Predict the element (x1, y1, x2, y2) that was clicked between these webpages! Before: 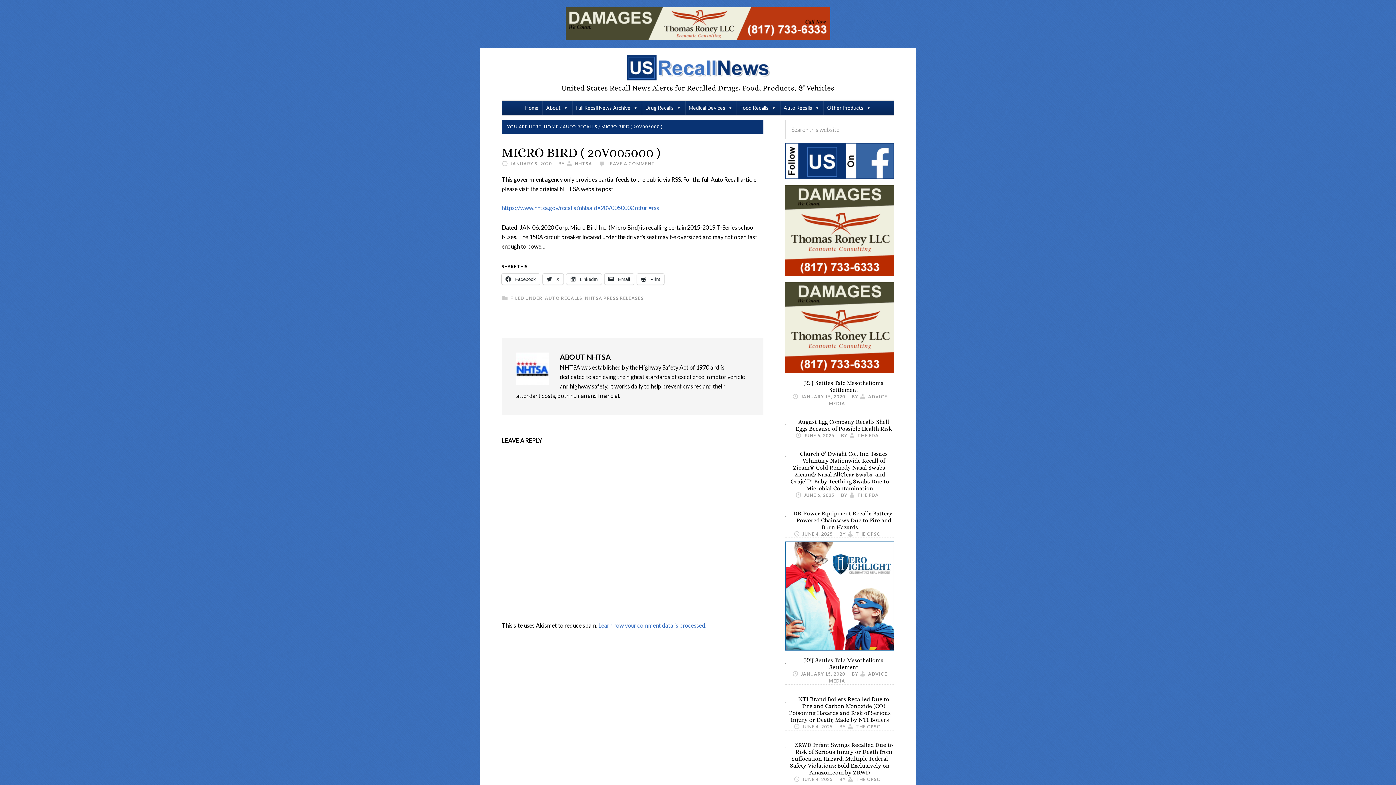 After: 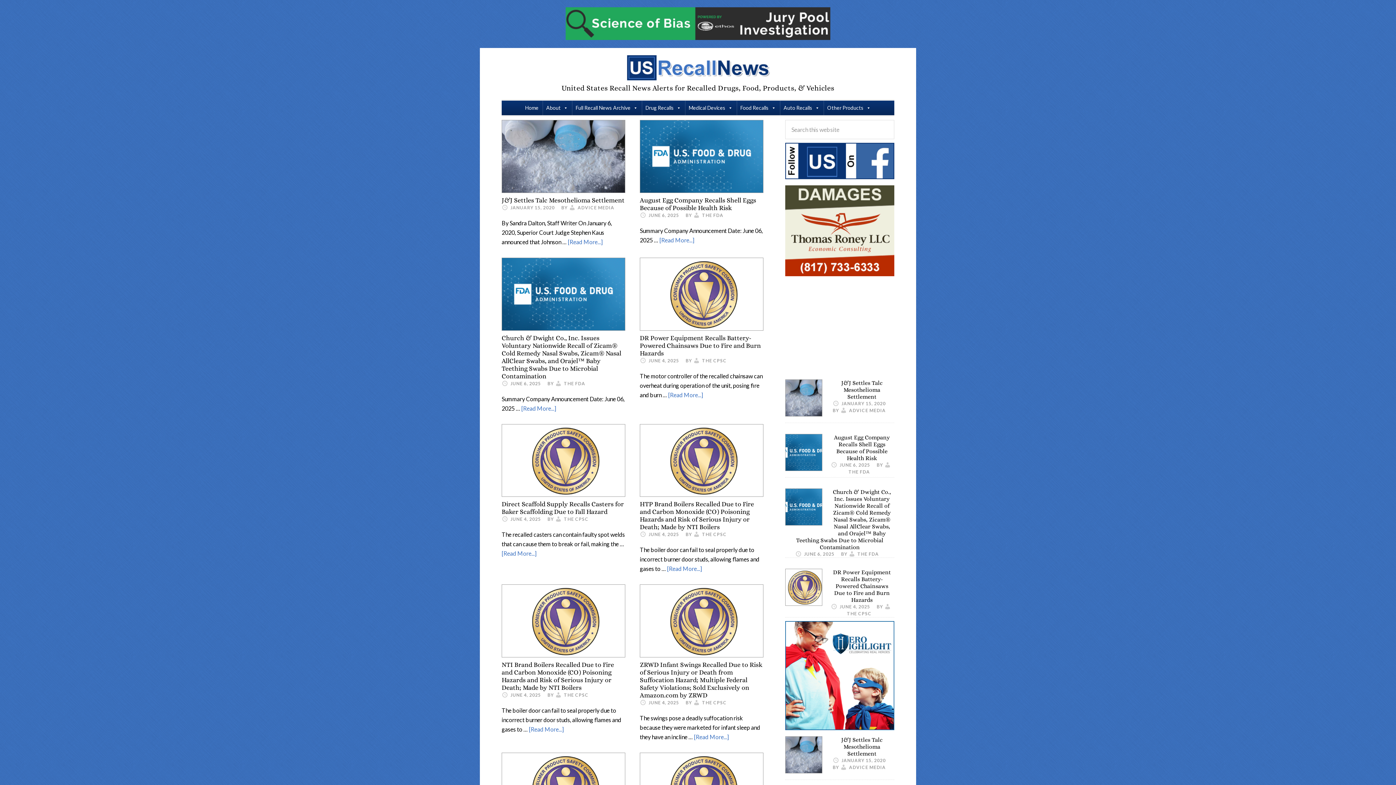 Action: bbox: (521, 100, 542, 115) label: Home